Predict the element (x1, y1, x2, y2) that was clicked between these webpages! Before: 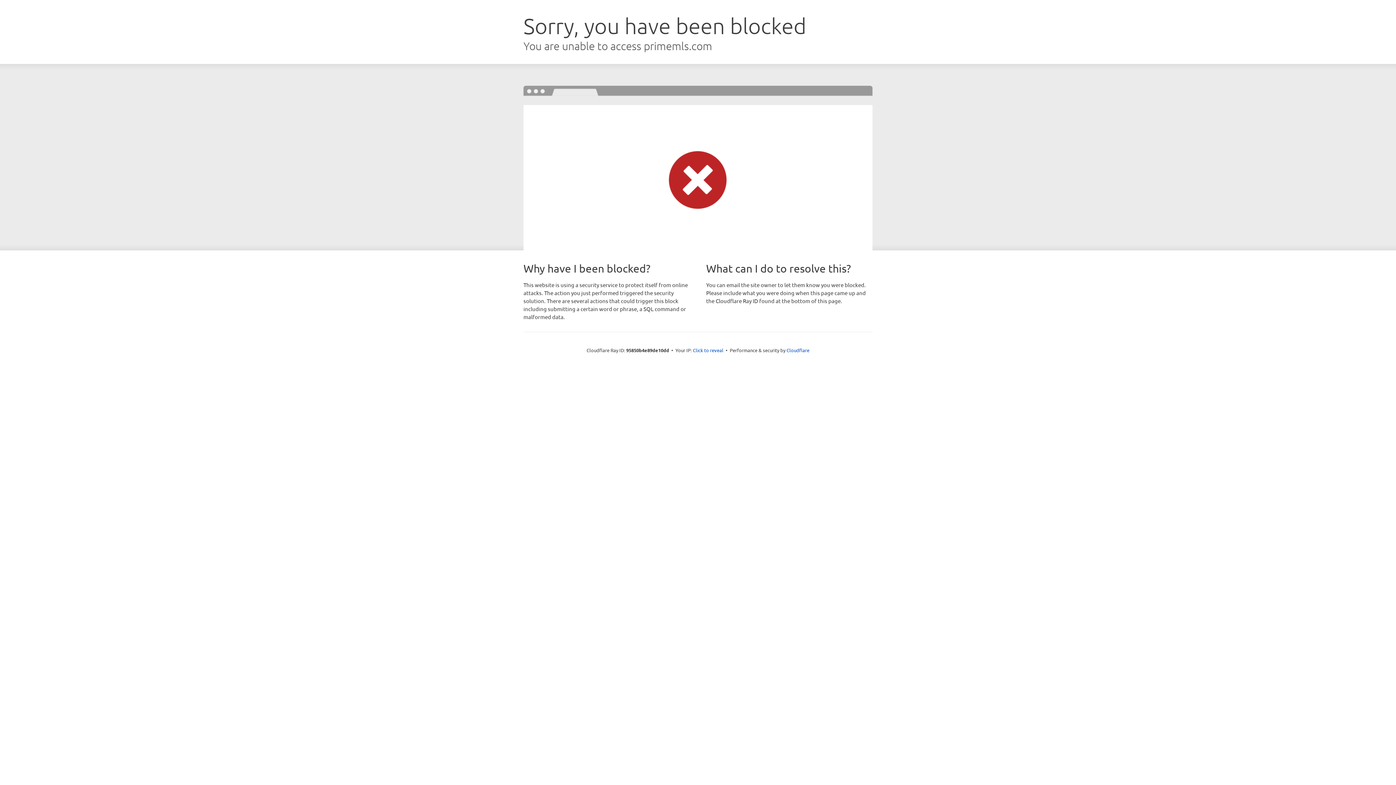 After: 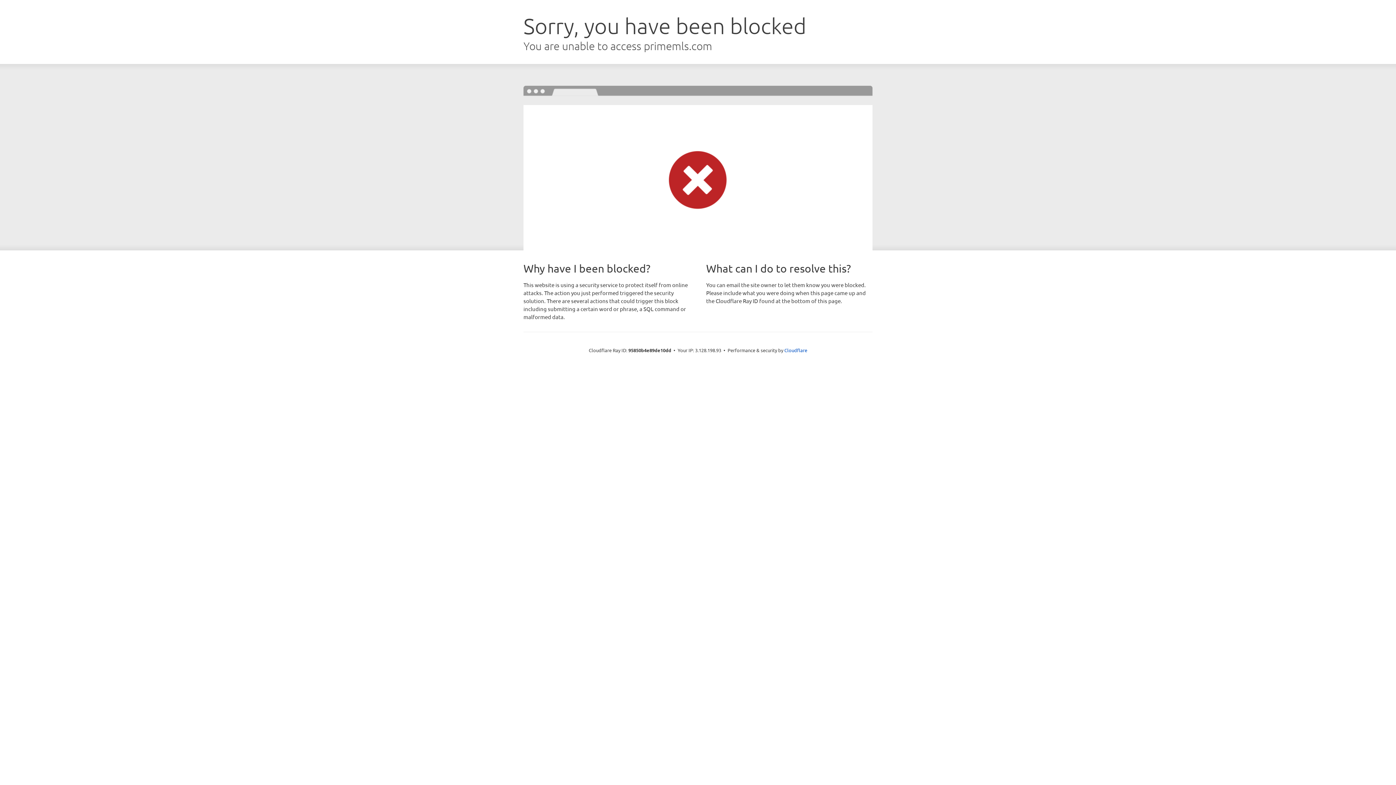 Action: label: Click to reveal bbox: (693, 346, 723, 353)